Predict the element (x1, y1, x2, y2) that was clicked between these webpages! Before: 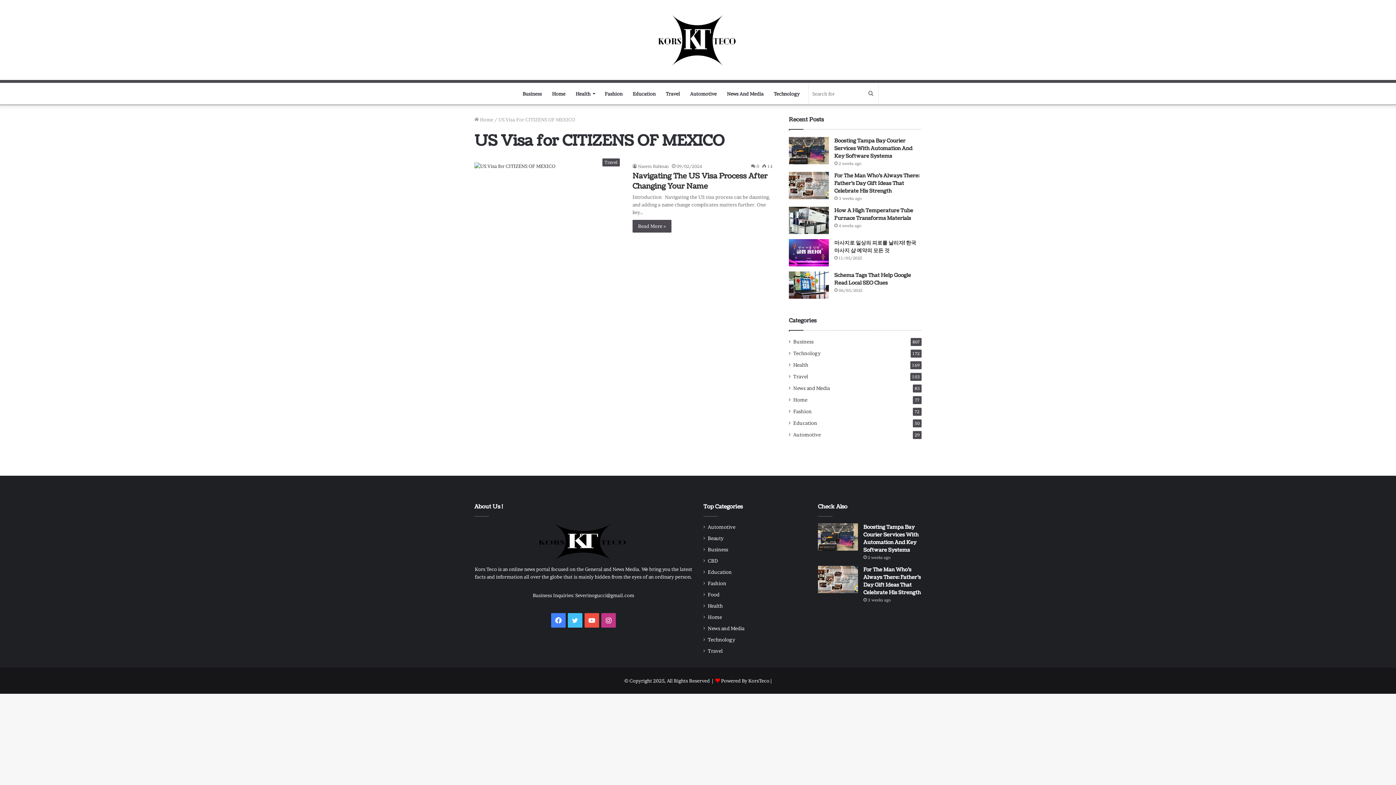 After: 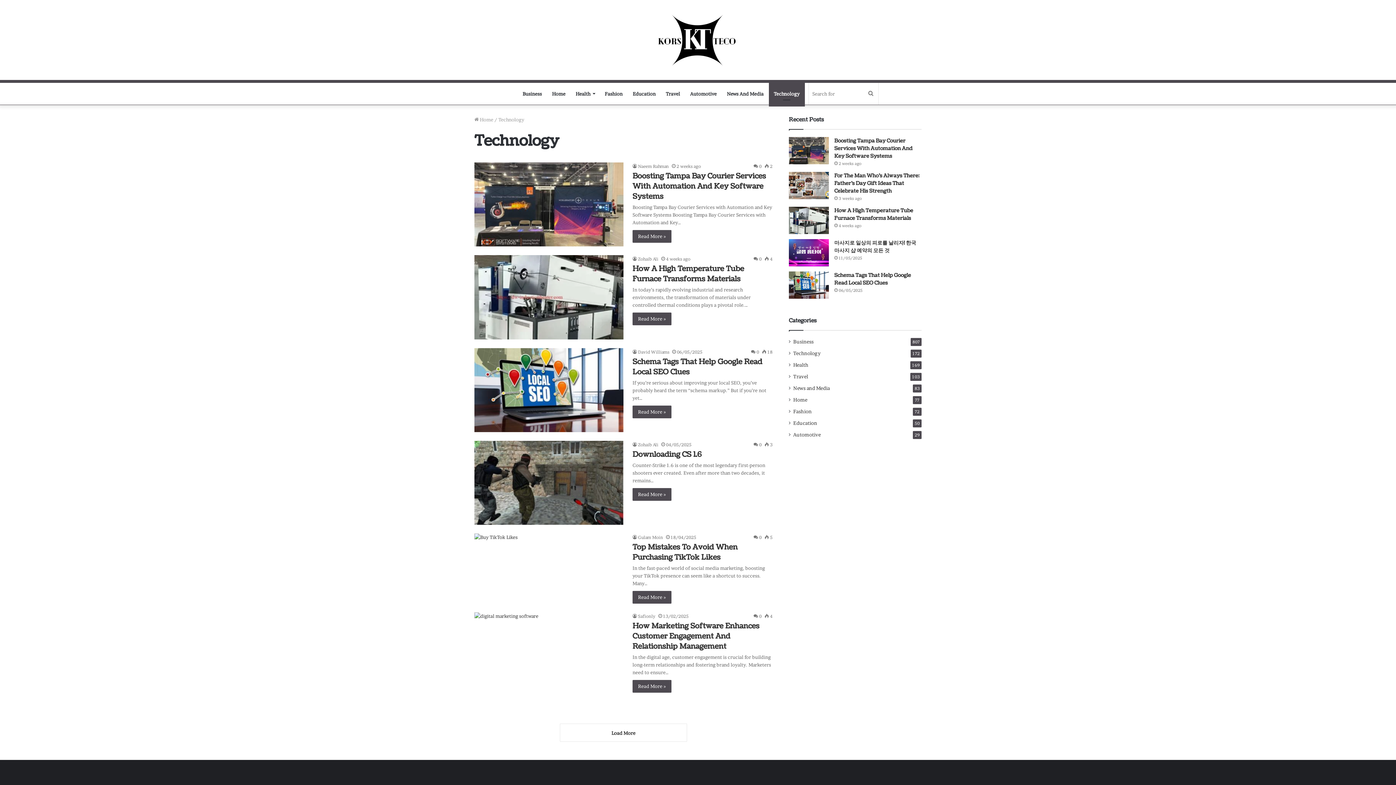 Action: label: Technology bbox: (768, 82, 804, 104)